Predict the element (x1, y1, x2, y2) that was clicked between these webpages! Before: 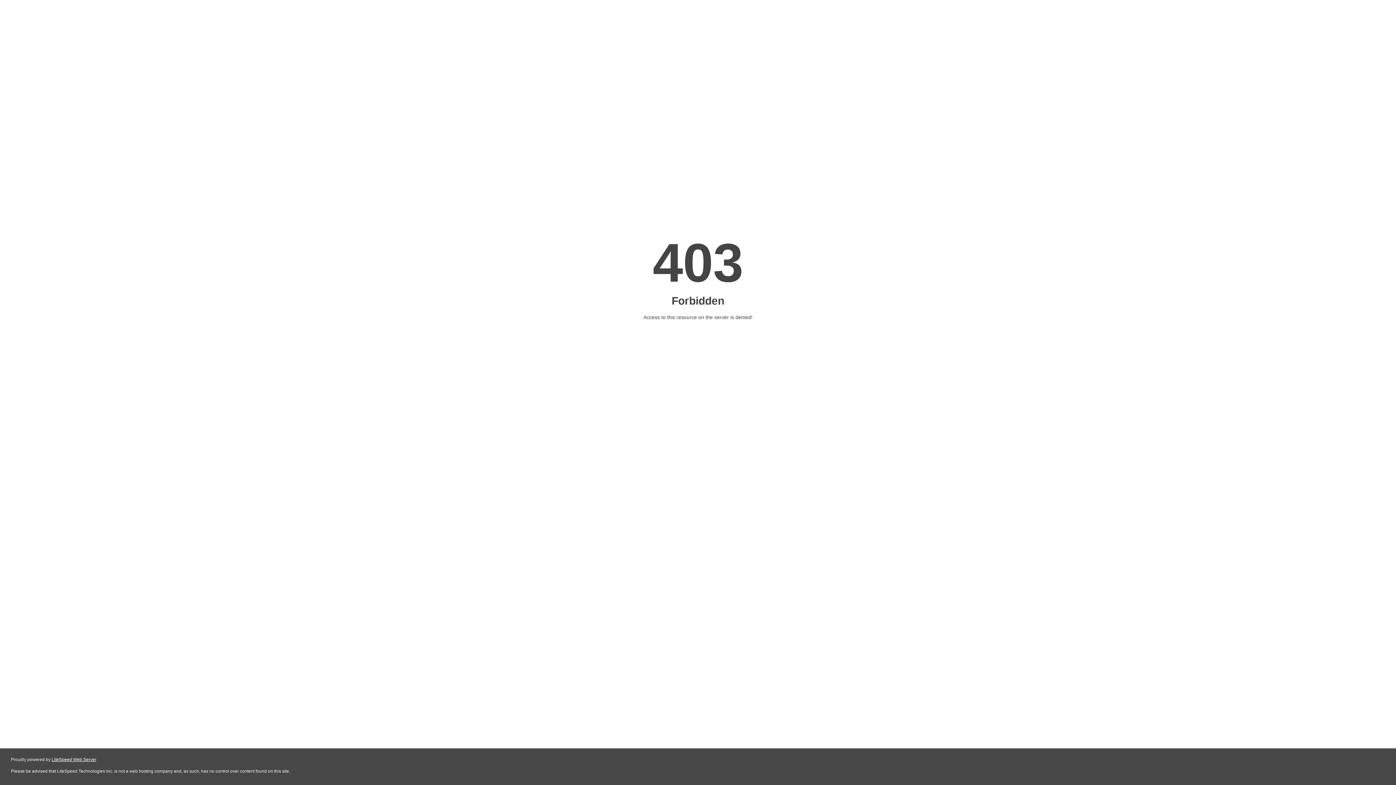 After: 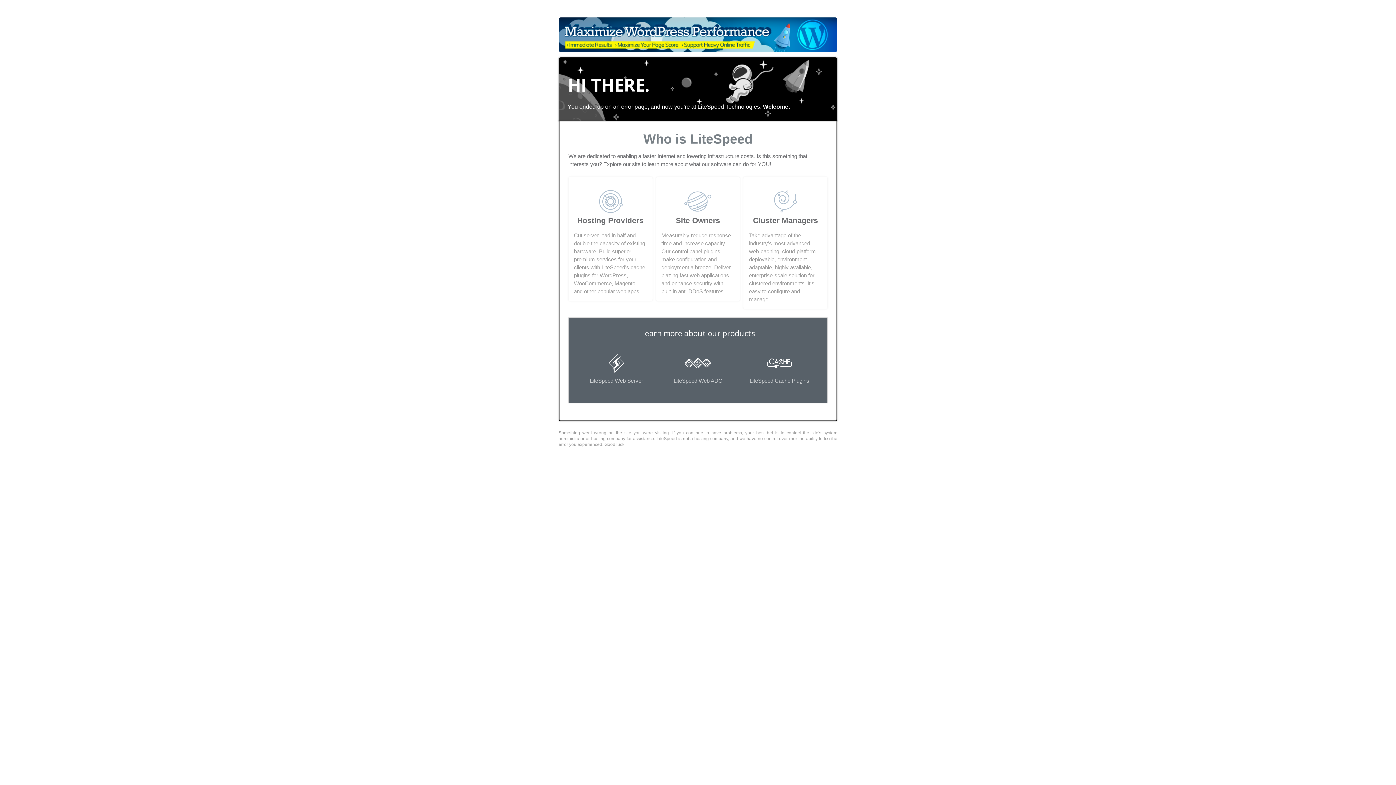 Action: bbox: (51, 757, 96, 762) label: LiteSpeed Web Server